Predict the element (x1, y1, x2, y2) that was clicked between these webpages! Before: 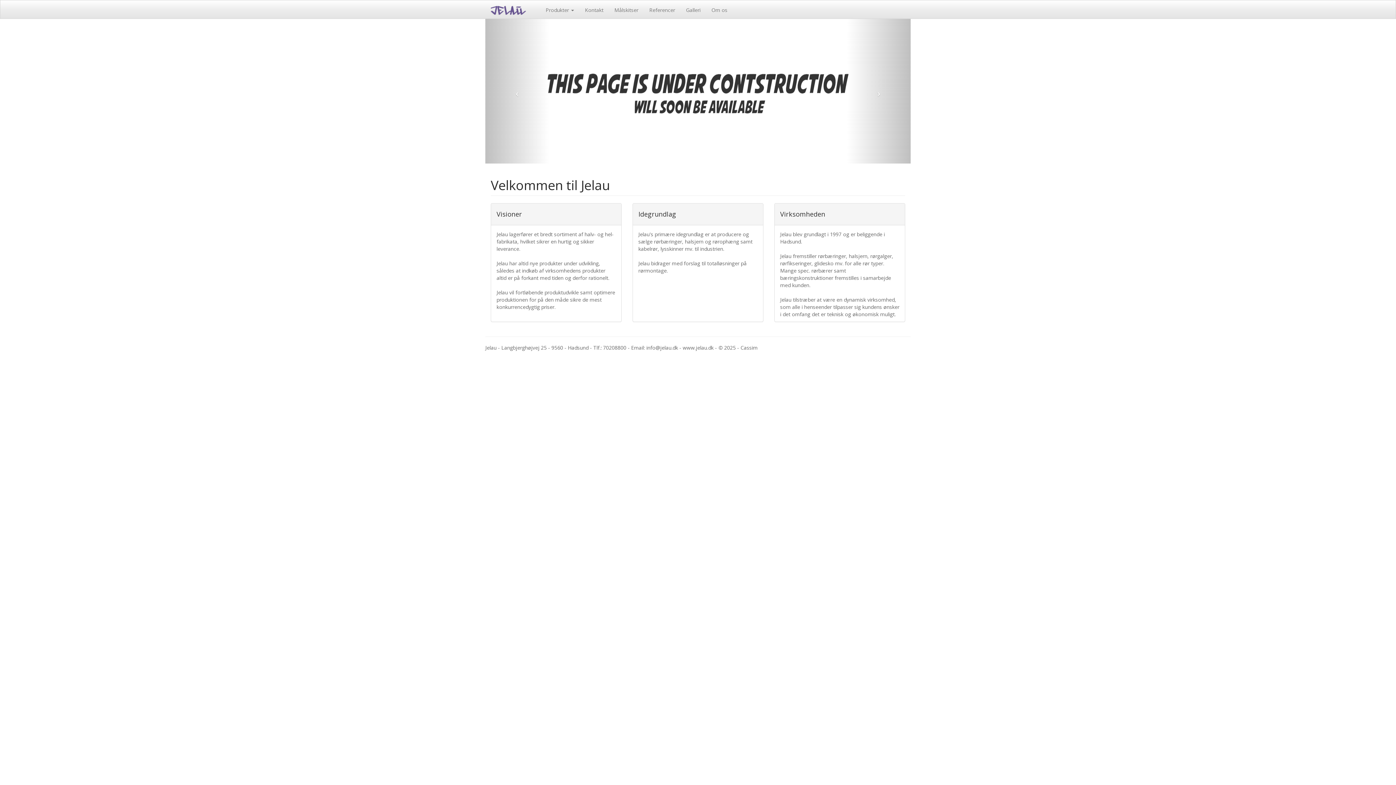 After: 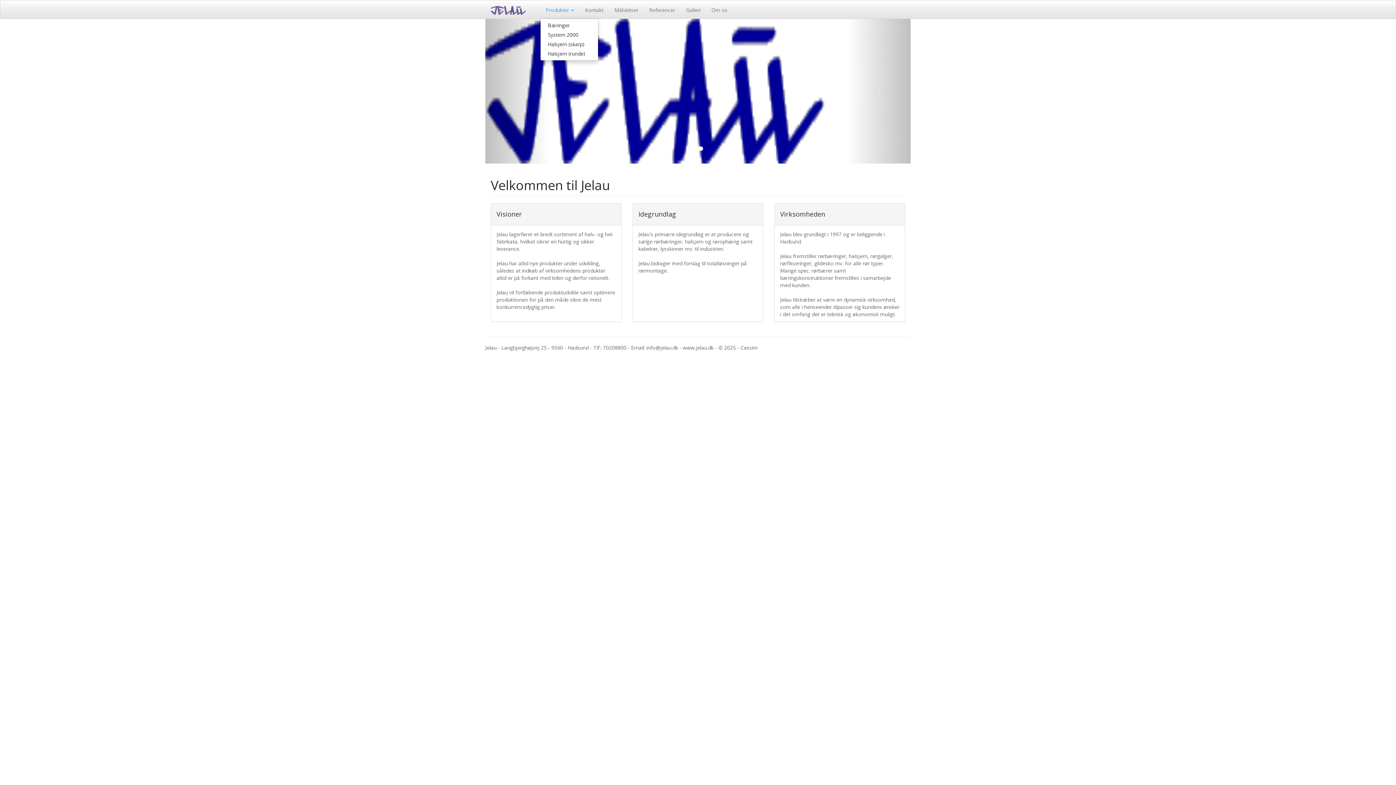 Action: bbox: (540, 0, 579, 18) label: Produkter 